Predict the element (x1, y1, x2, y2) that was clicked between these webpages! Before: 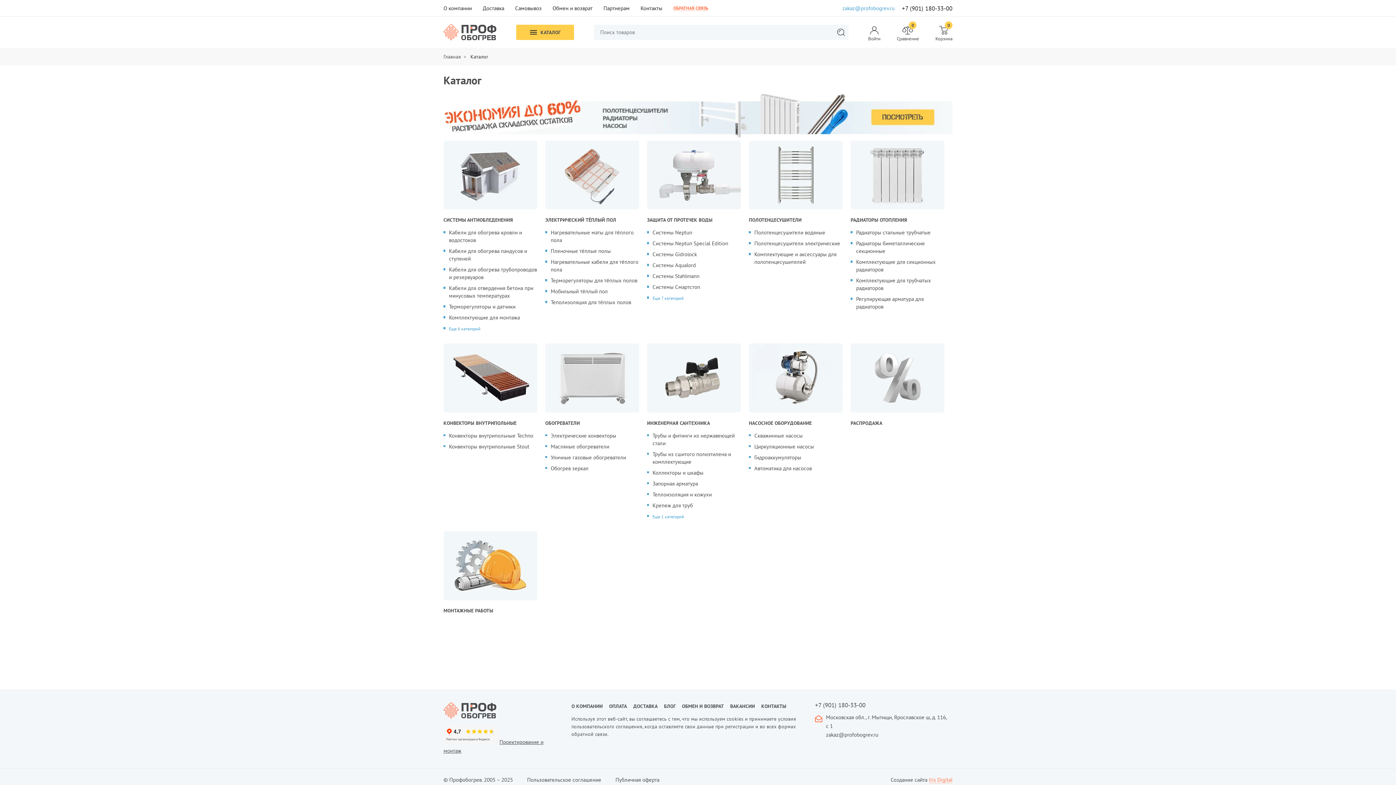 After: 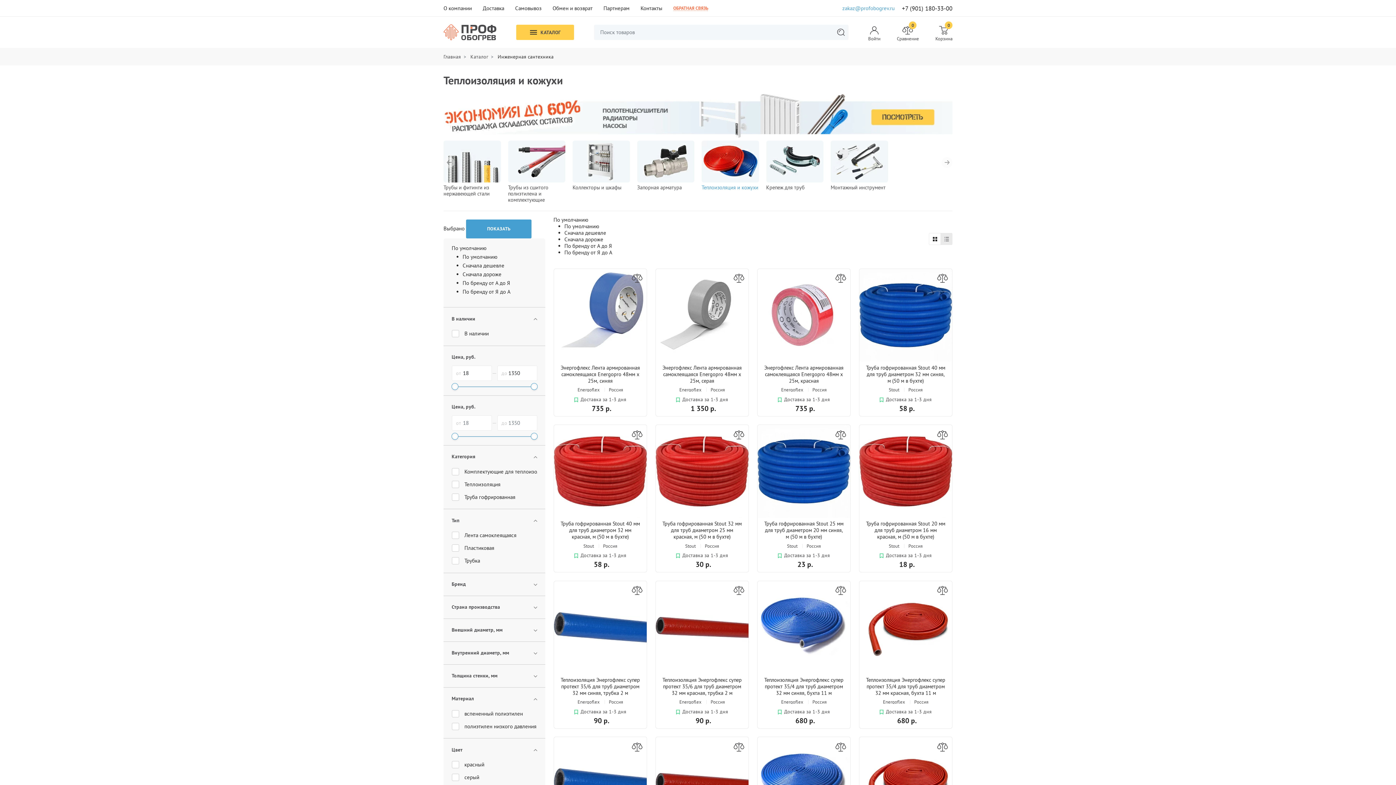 Action: label: Теплоизоляция и кожухи bbox: (652, 491, 712, 498)